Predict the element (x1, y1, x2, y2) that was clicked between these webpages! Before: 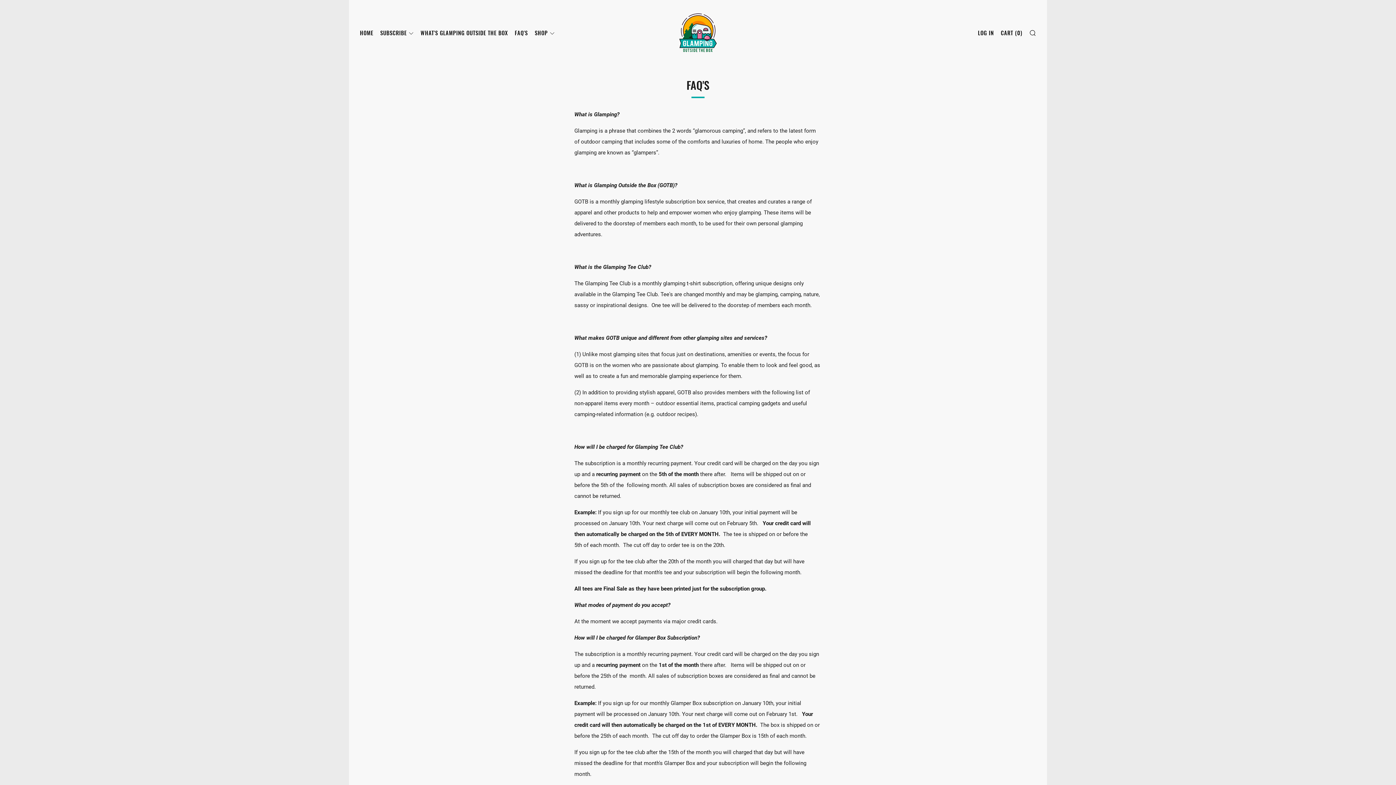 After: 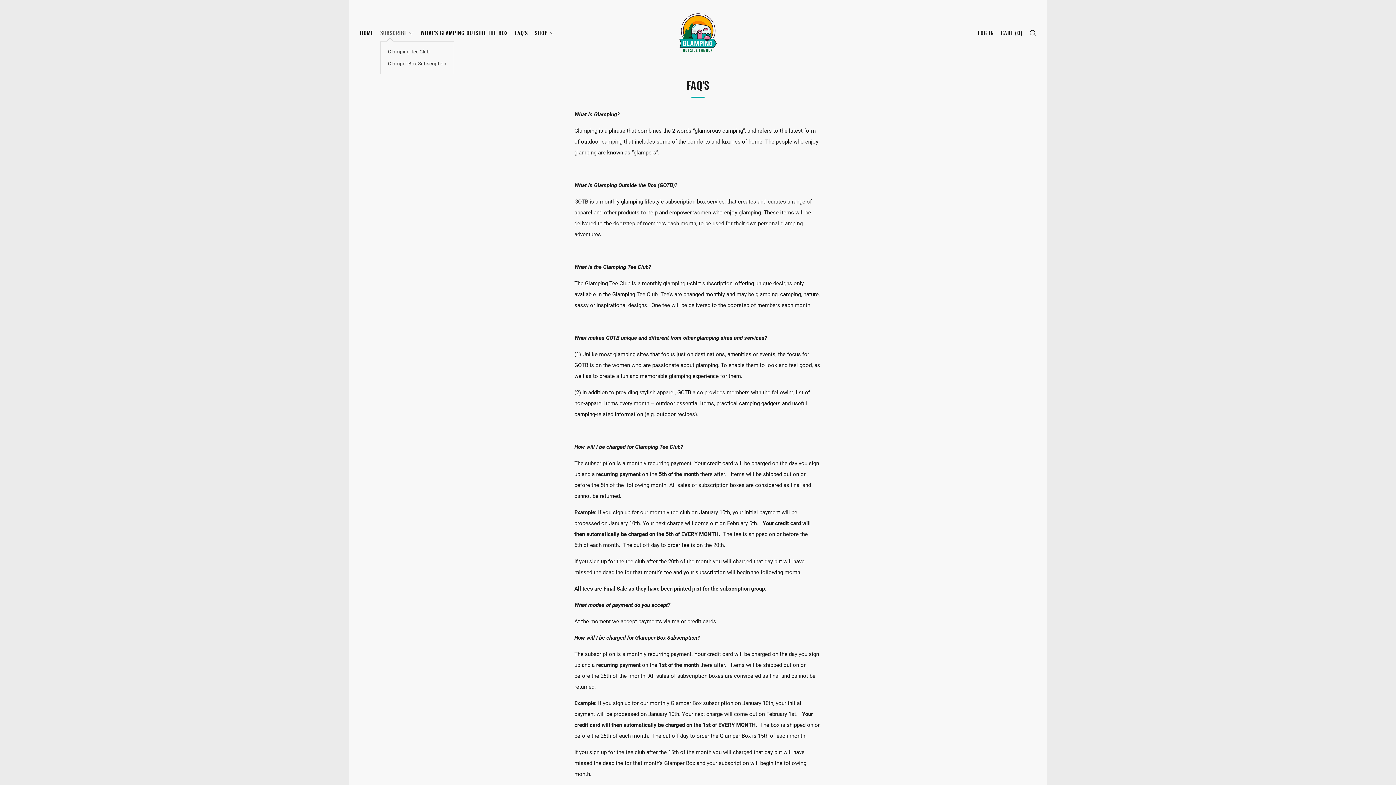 Action: label: SUBSCRIBE bbox: (380, 26, 413, 38)